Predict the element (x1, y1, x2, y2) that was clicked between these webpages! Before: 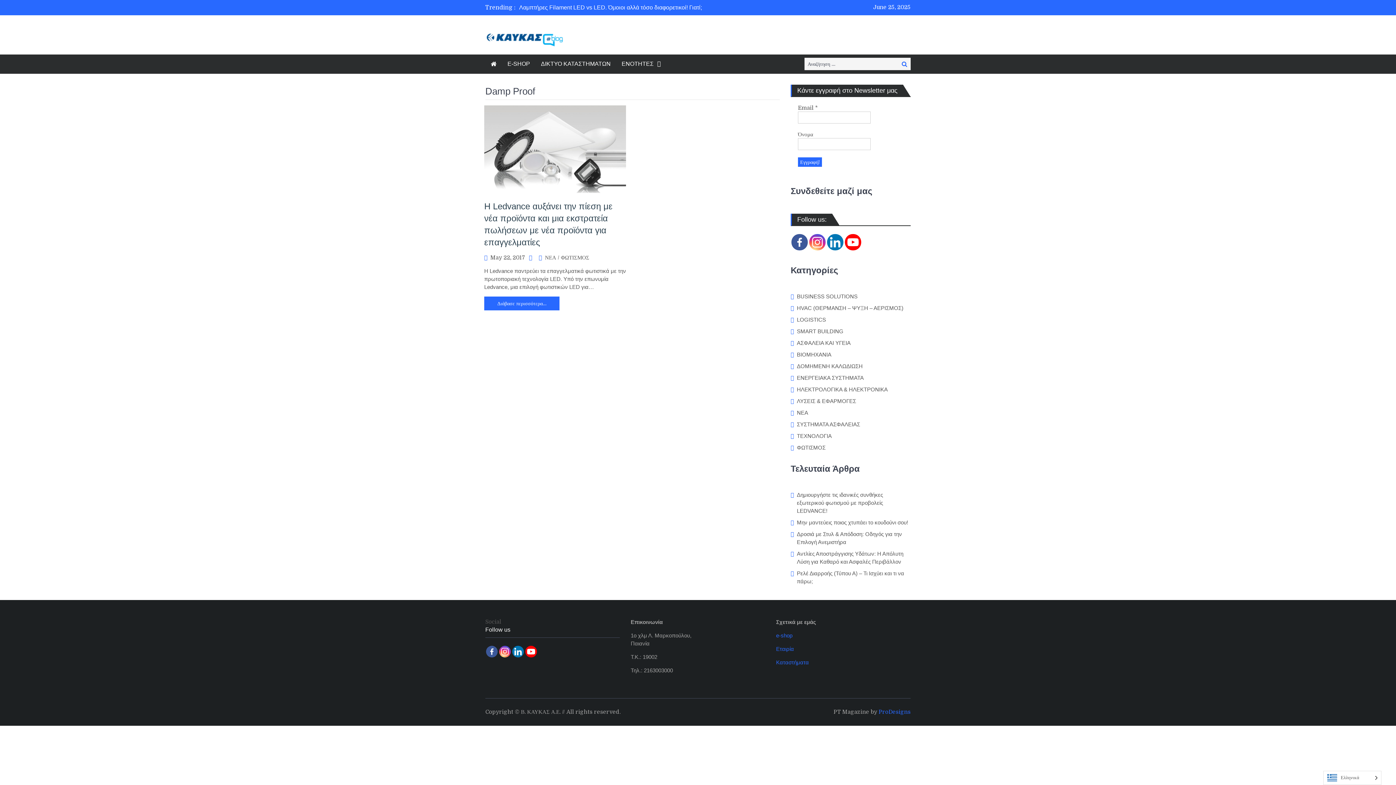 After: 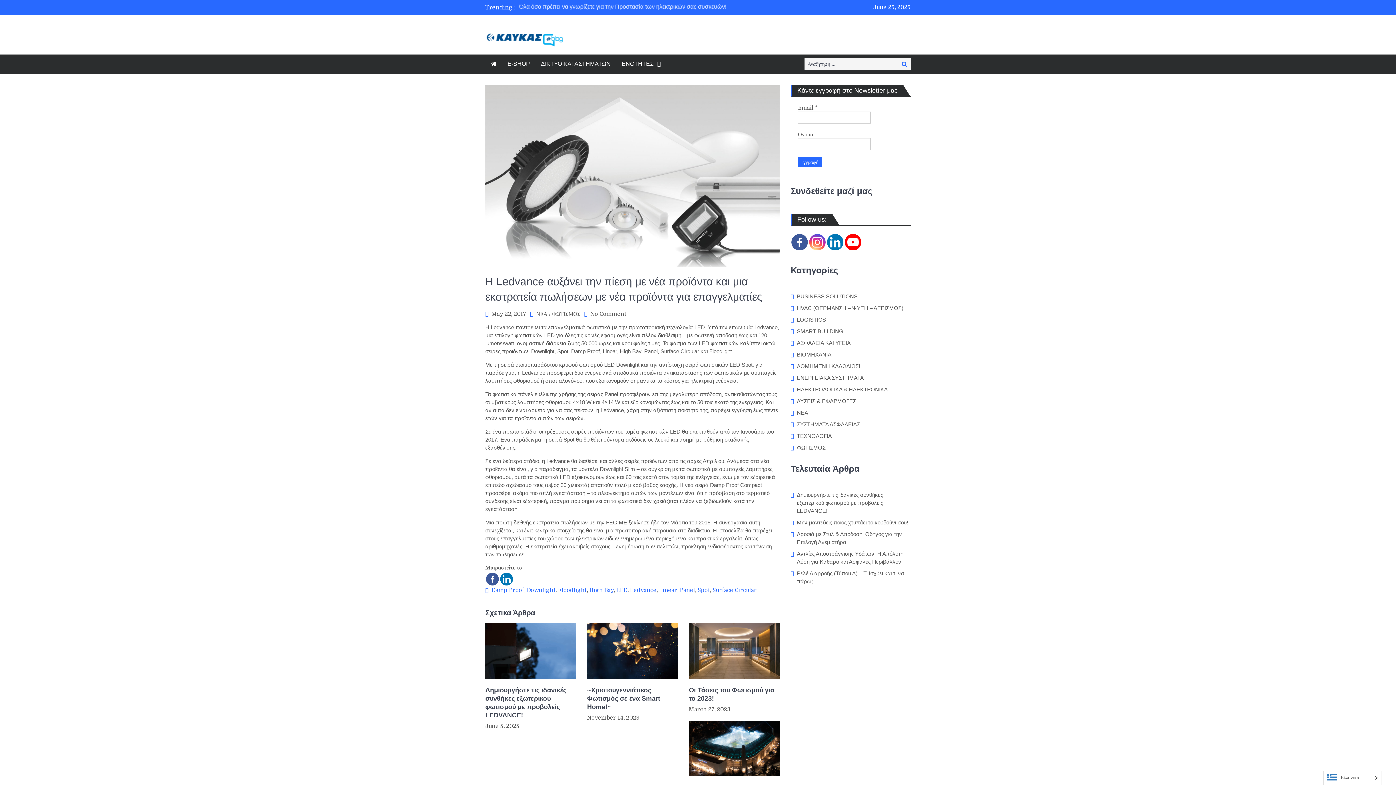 Action: bbox: (490, 254, 525, 261) label: May 22, 2017